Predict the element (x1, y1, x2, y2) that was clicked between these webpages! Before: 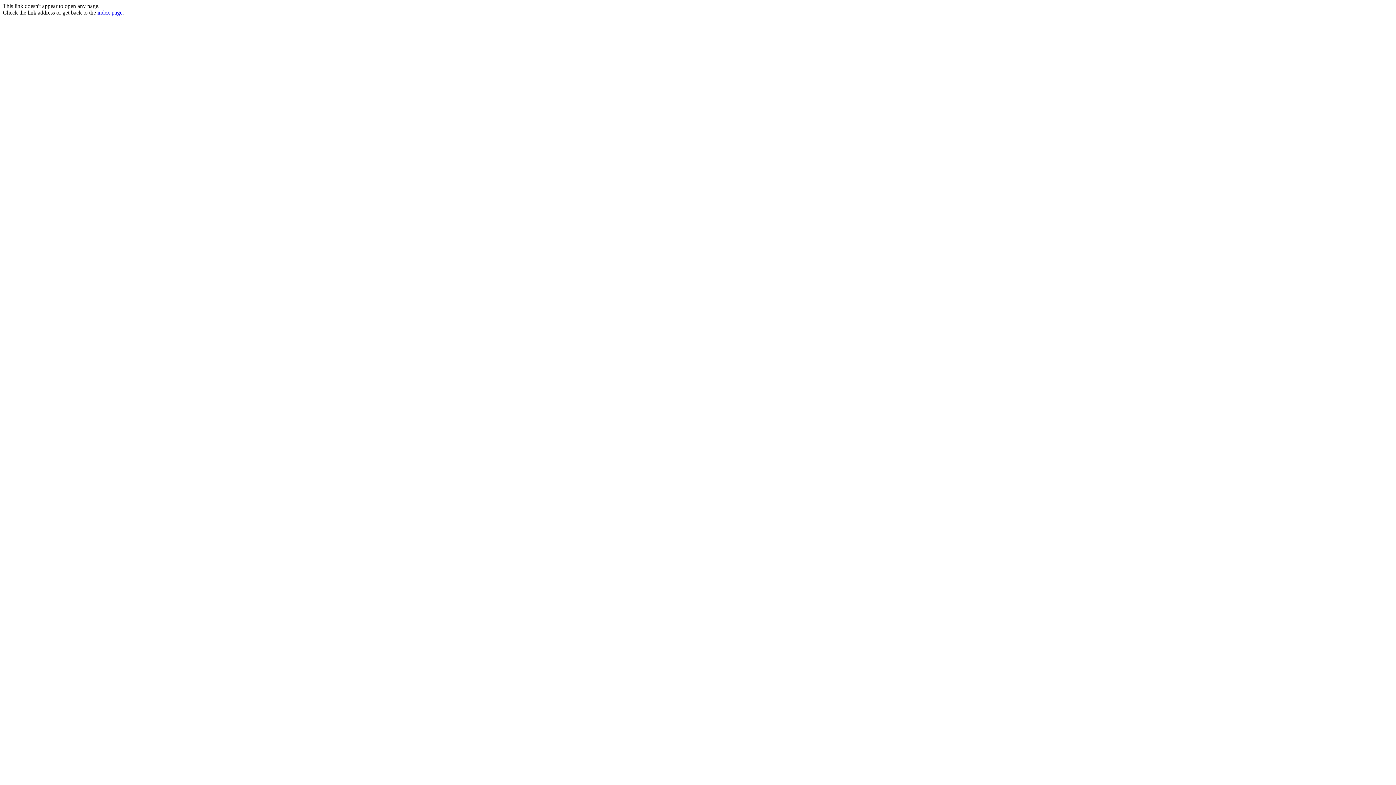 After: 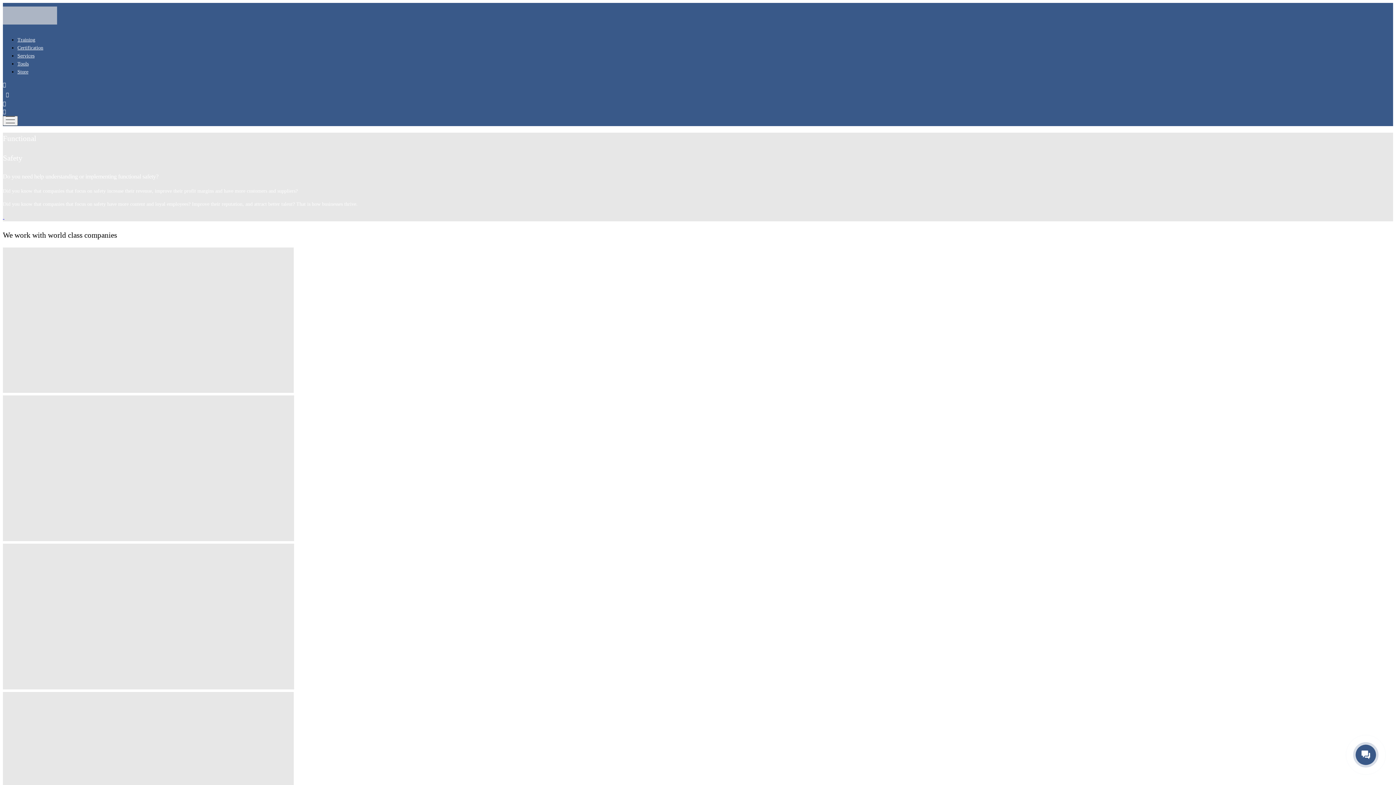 Action: label: index page bbox: (97, 9, 122, 15)